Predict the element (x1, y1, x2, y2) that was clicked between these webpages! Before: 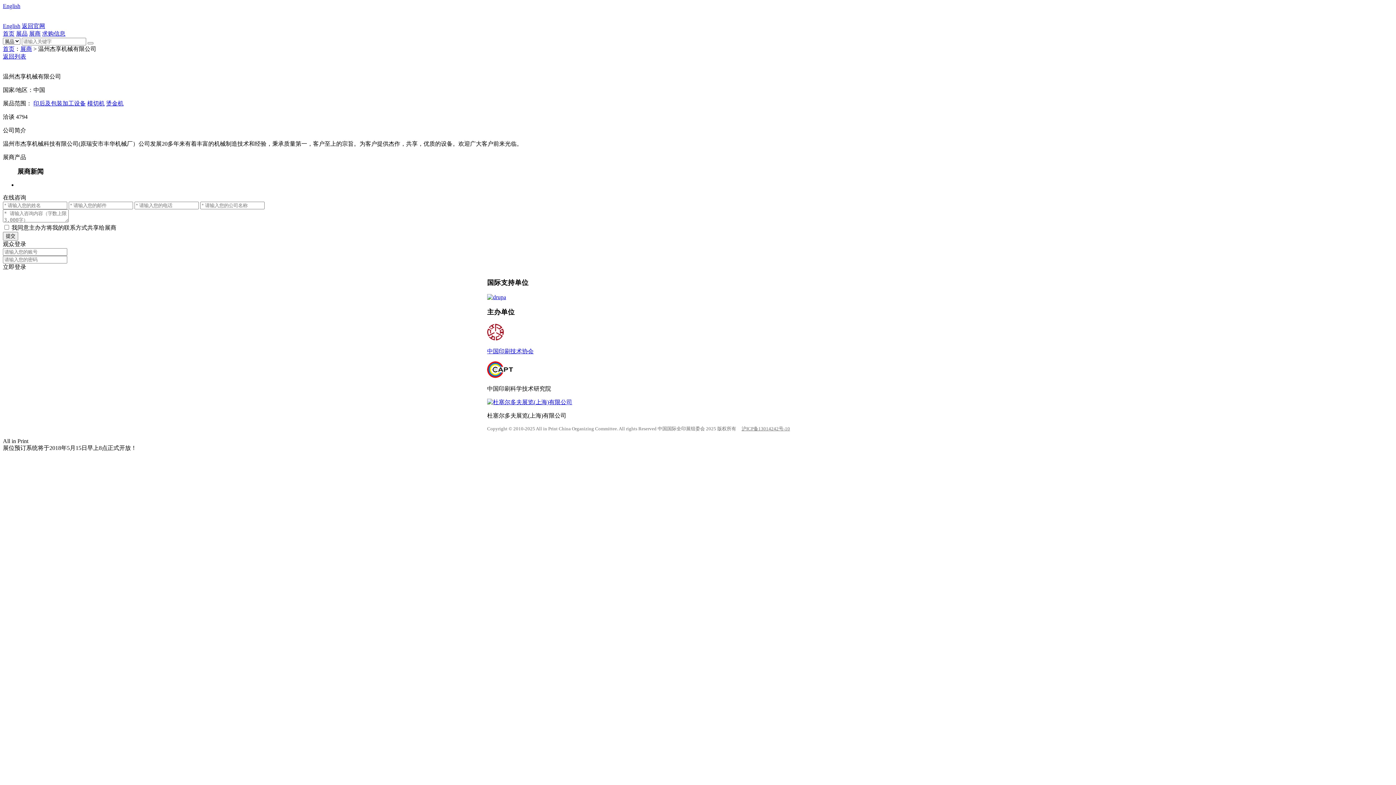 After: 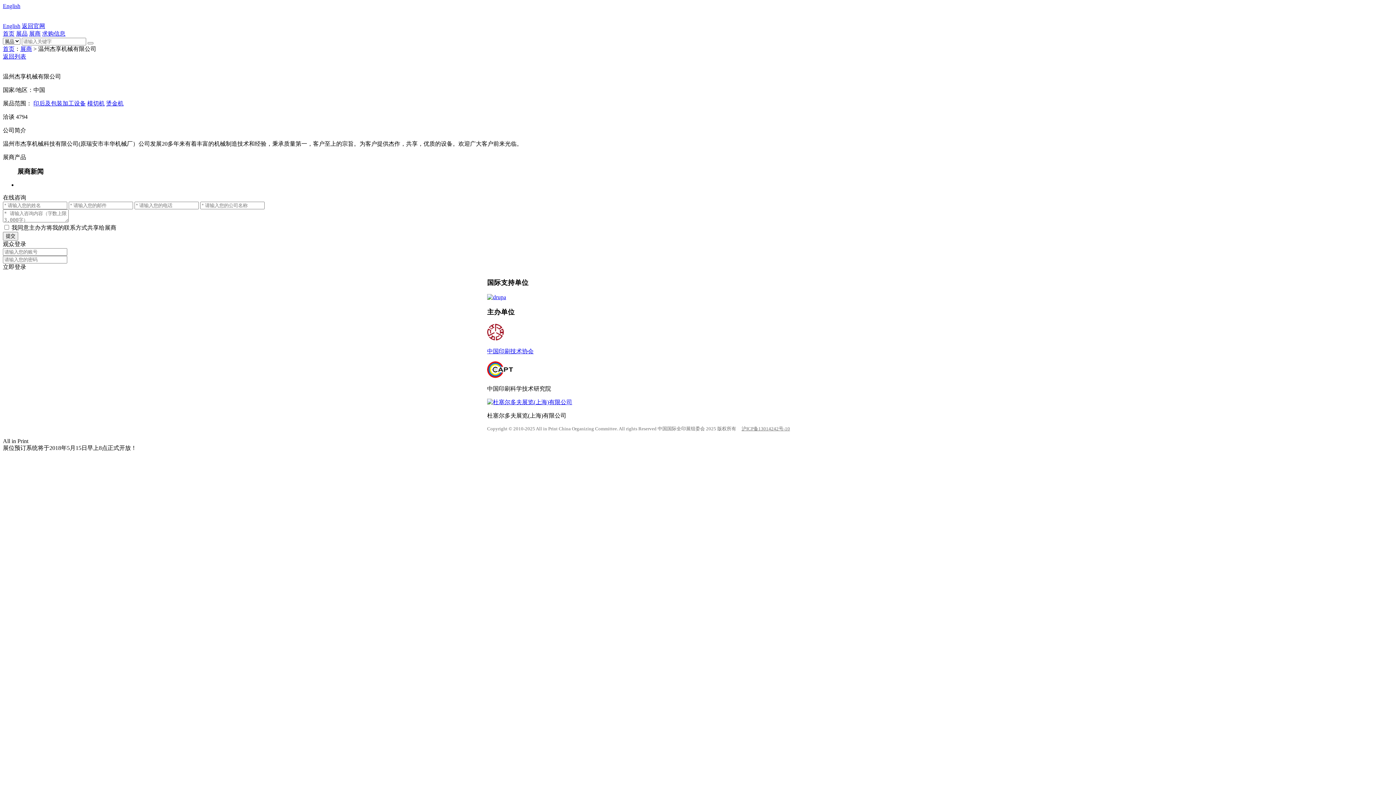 Action: label: 沪ICP备13014242号-10 bbox: (741, 426, 790, 431)